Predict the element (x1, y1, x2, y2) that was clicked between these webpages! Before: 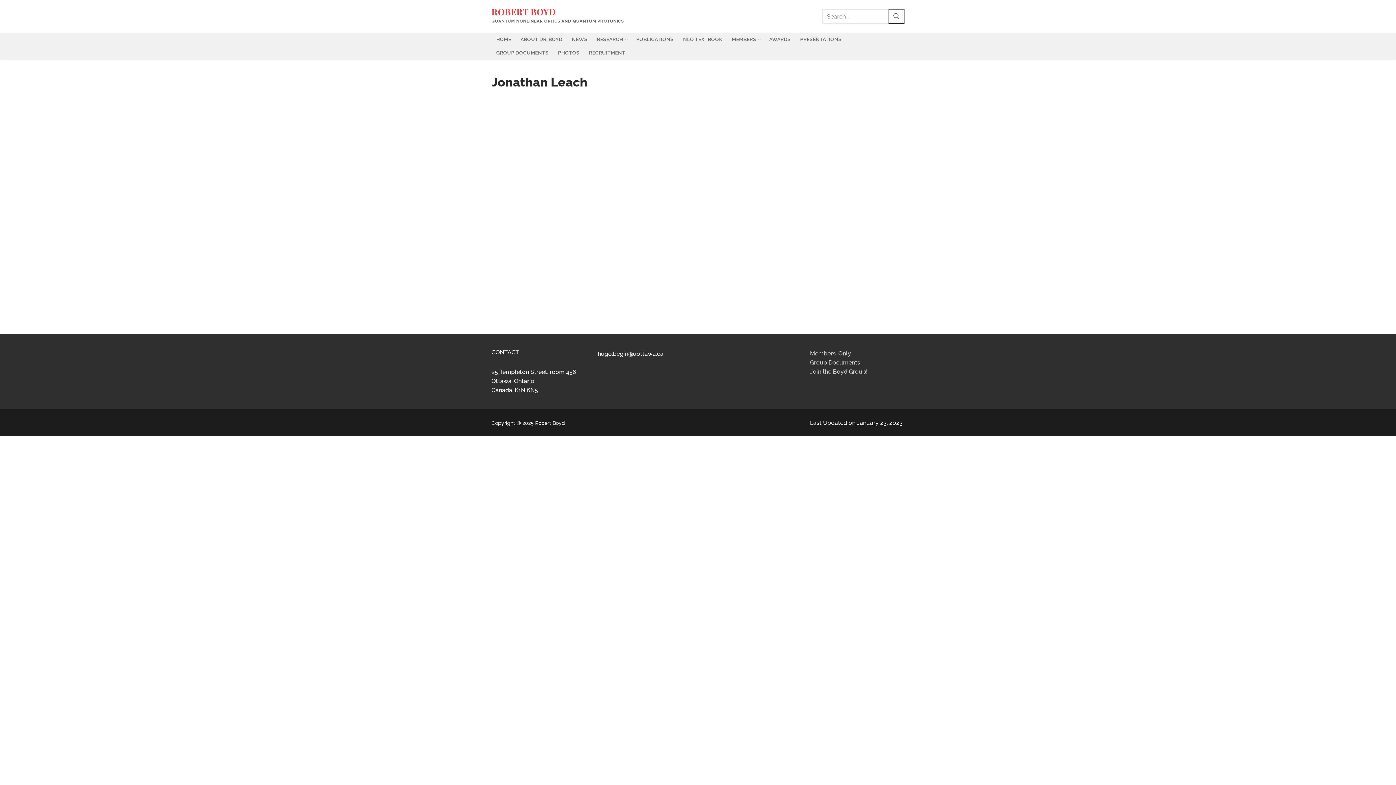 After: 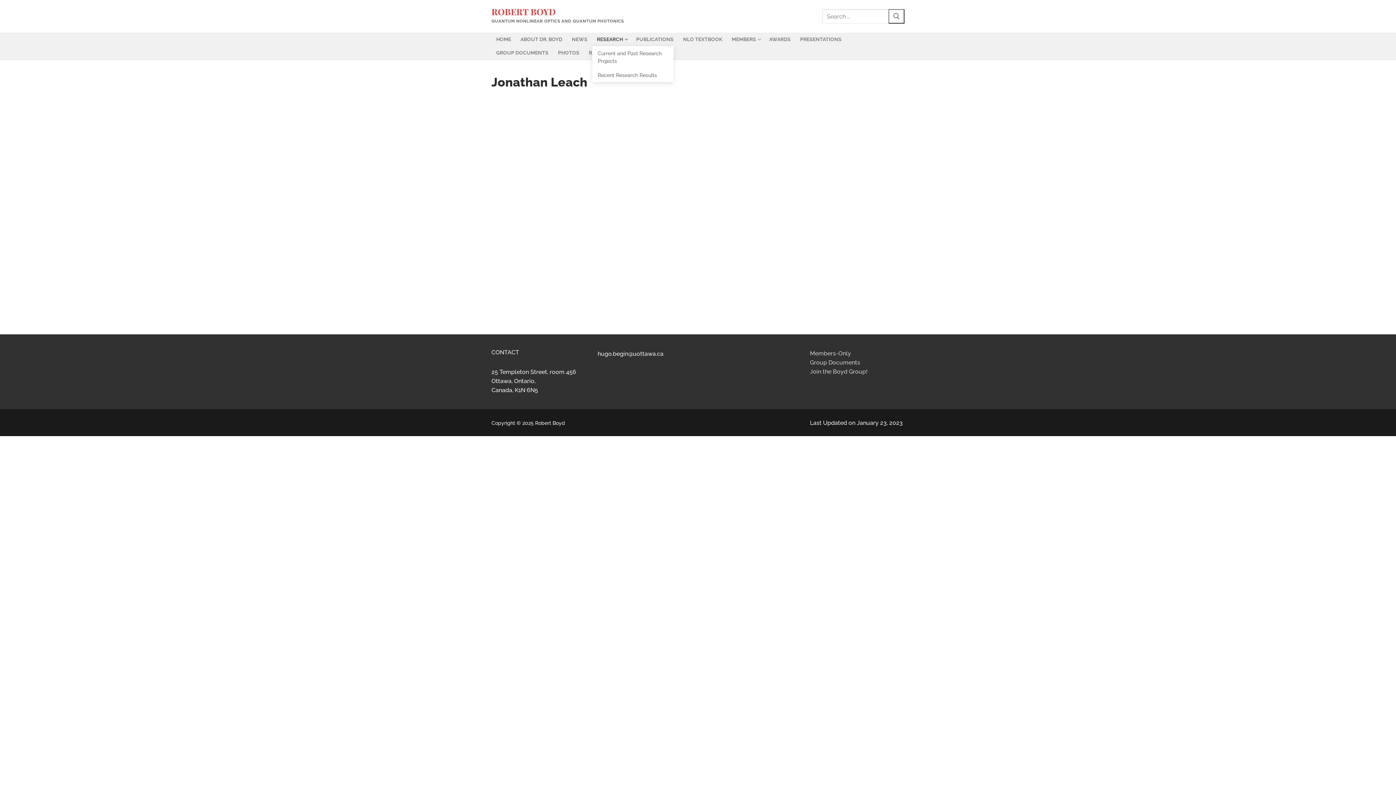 Action: bbox: (592, 32, 631, 46) label: RESEARCH
 